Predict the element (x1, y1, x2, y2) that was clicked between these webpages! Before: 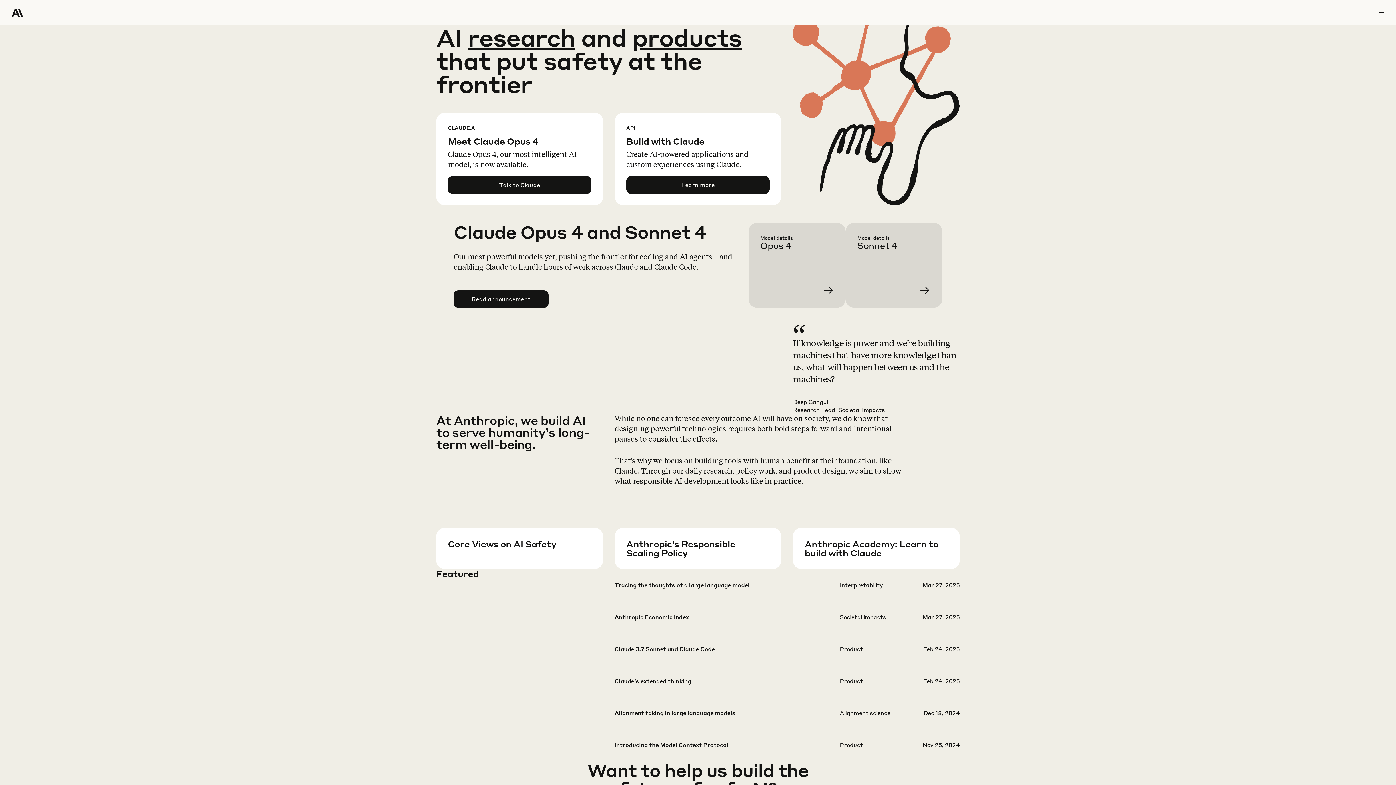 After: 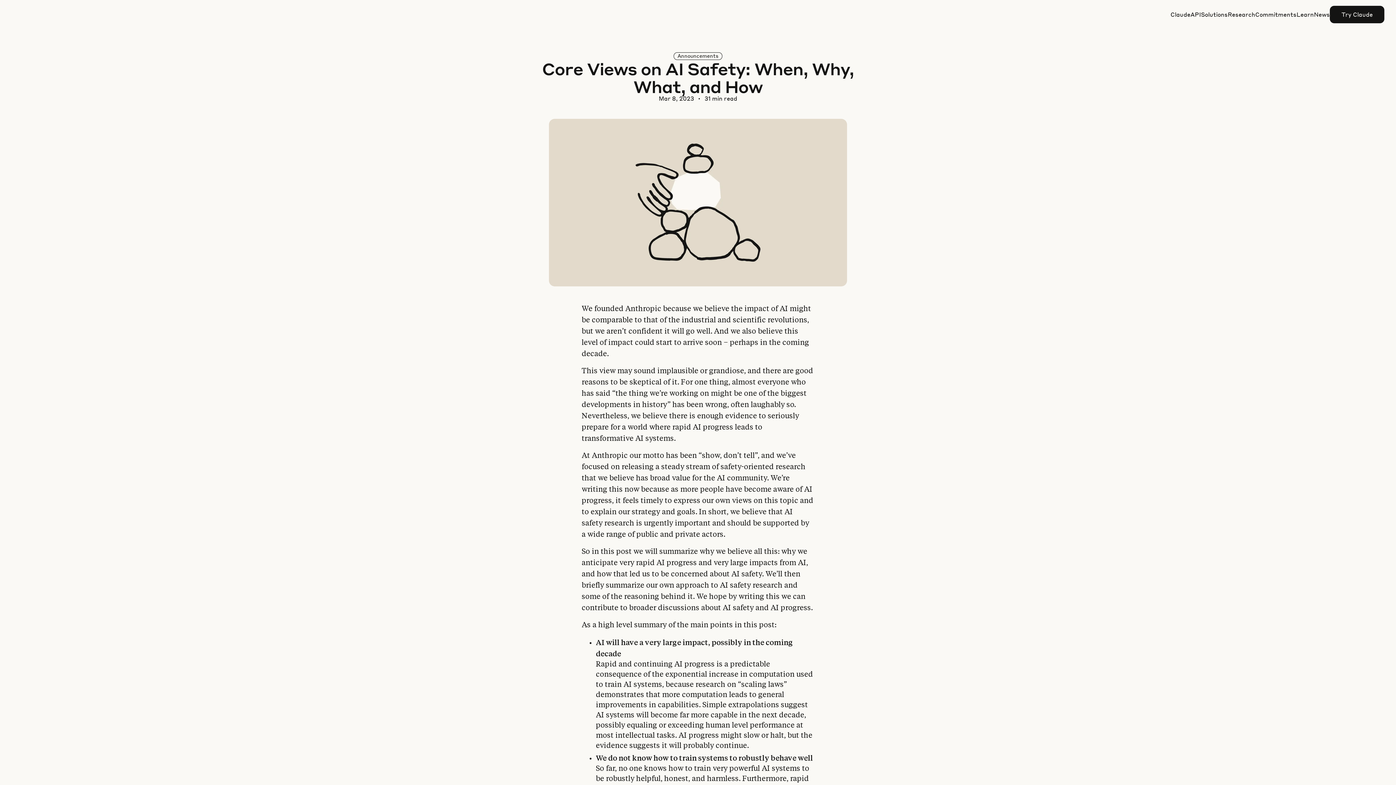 Action: bbox: (448, 557, 614, 599) label: Learn more about our views on AI Safety